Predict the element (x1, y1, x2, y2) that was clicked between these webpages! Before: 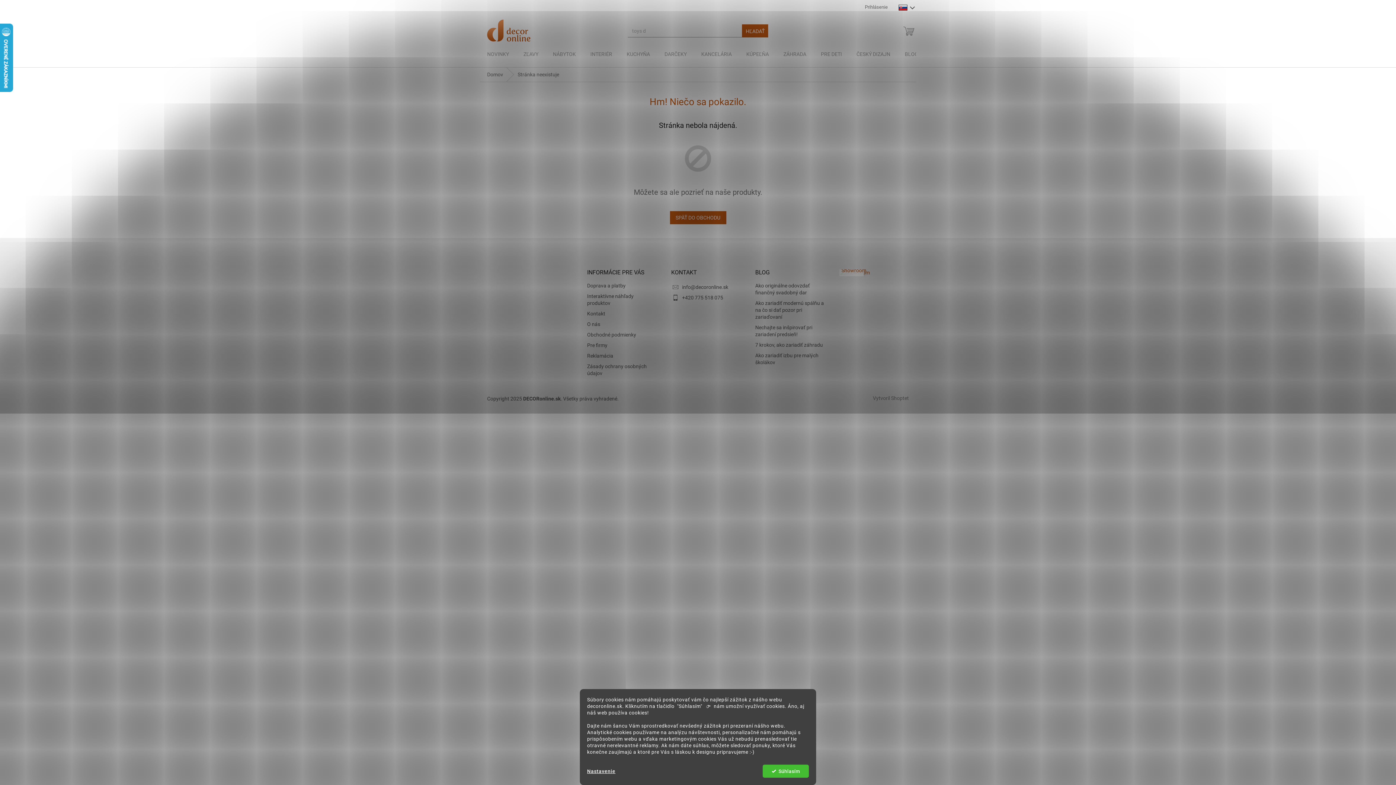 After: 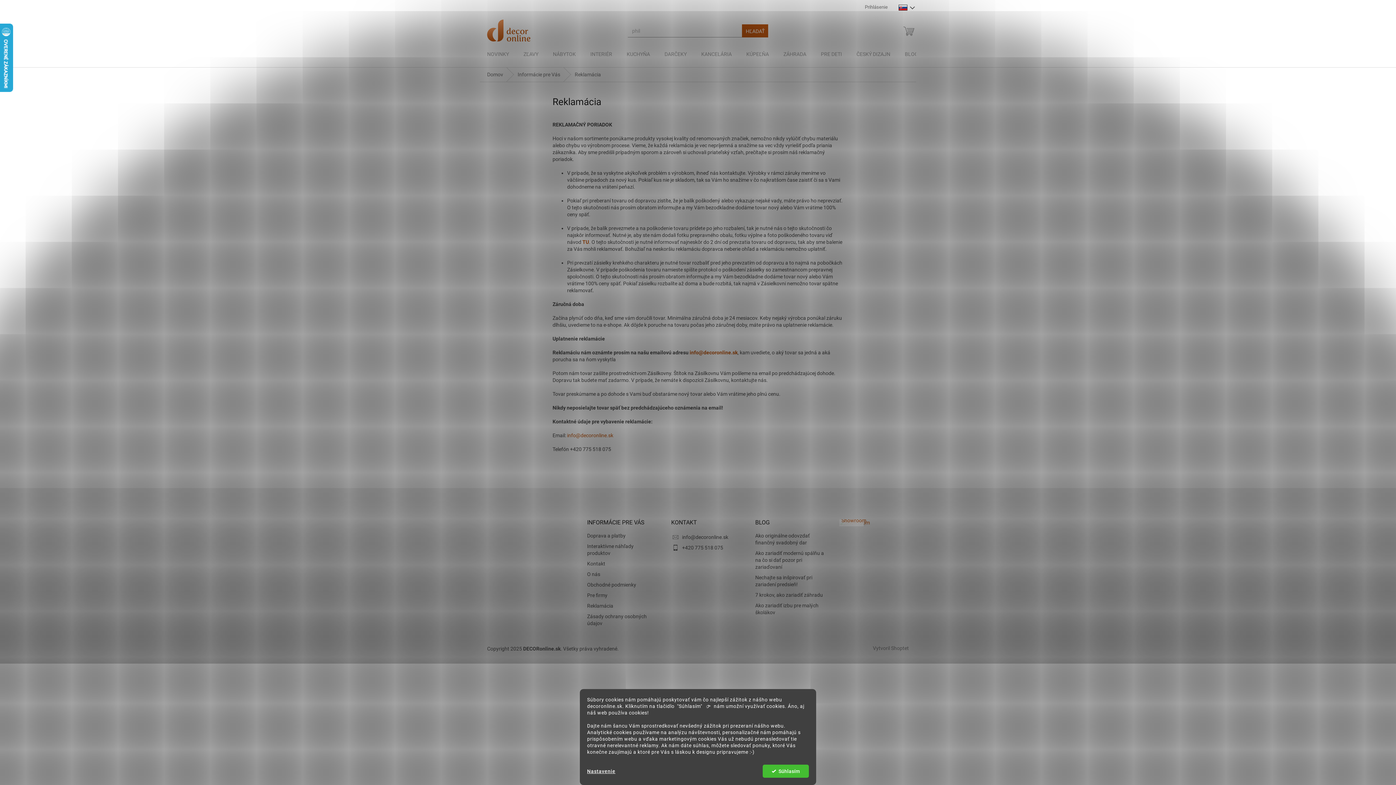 Action: bbox: (587, 352, 656, 359) label: Reklamácia